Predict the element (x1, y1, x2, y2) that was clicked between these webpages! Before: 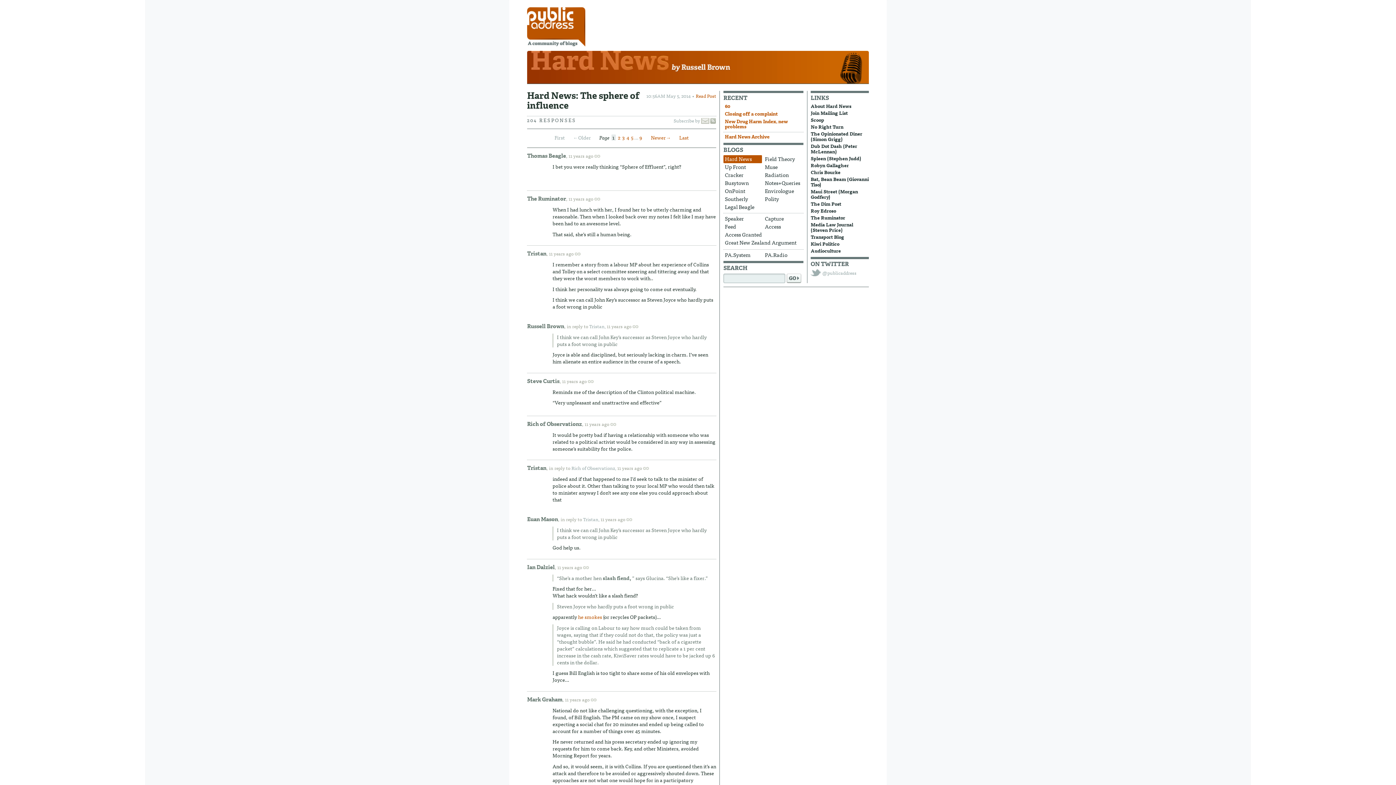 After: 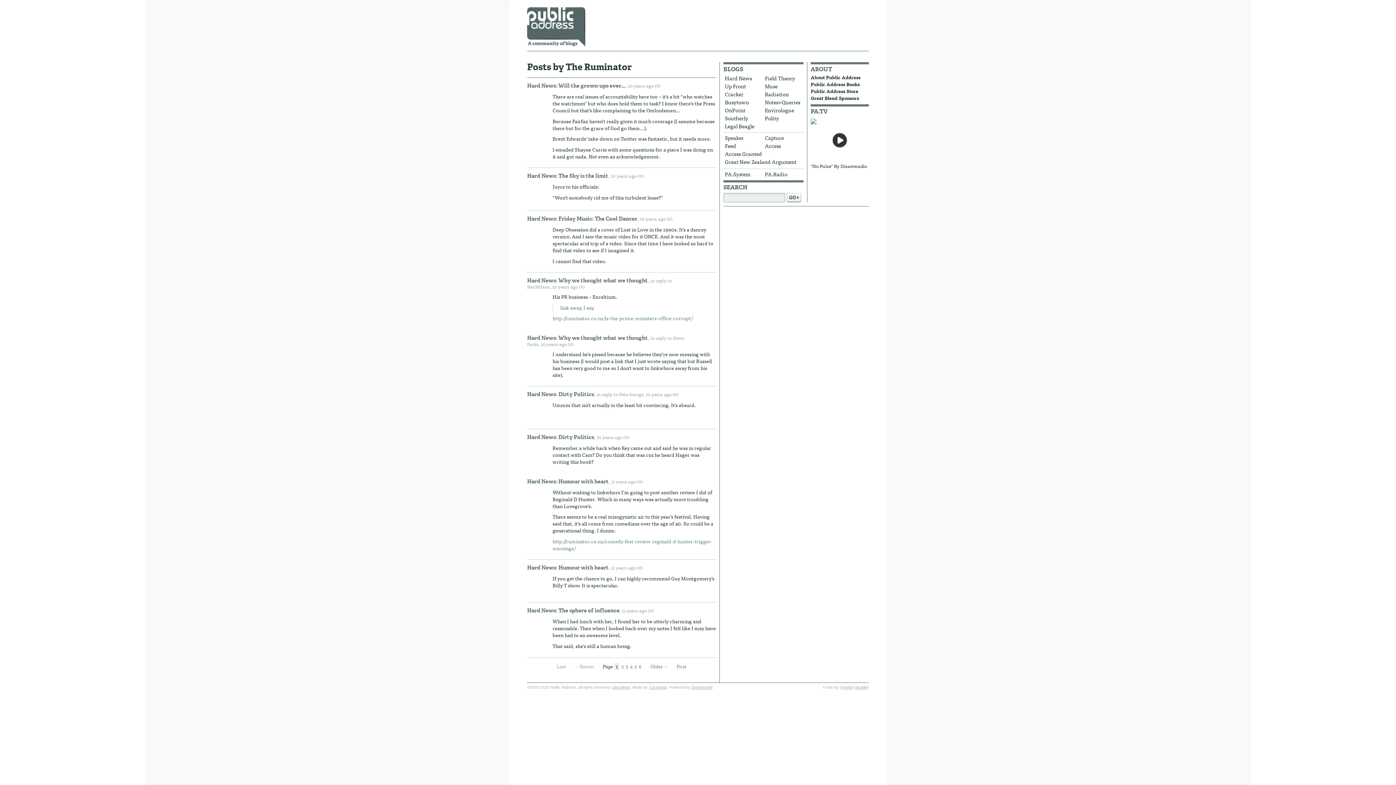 Action: label: The Ruminator bbox: (527, 195, 566, 202)